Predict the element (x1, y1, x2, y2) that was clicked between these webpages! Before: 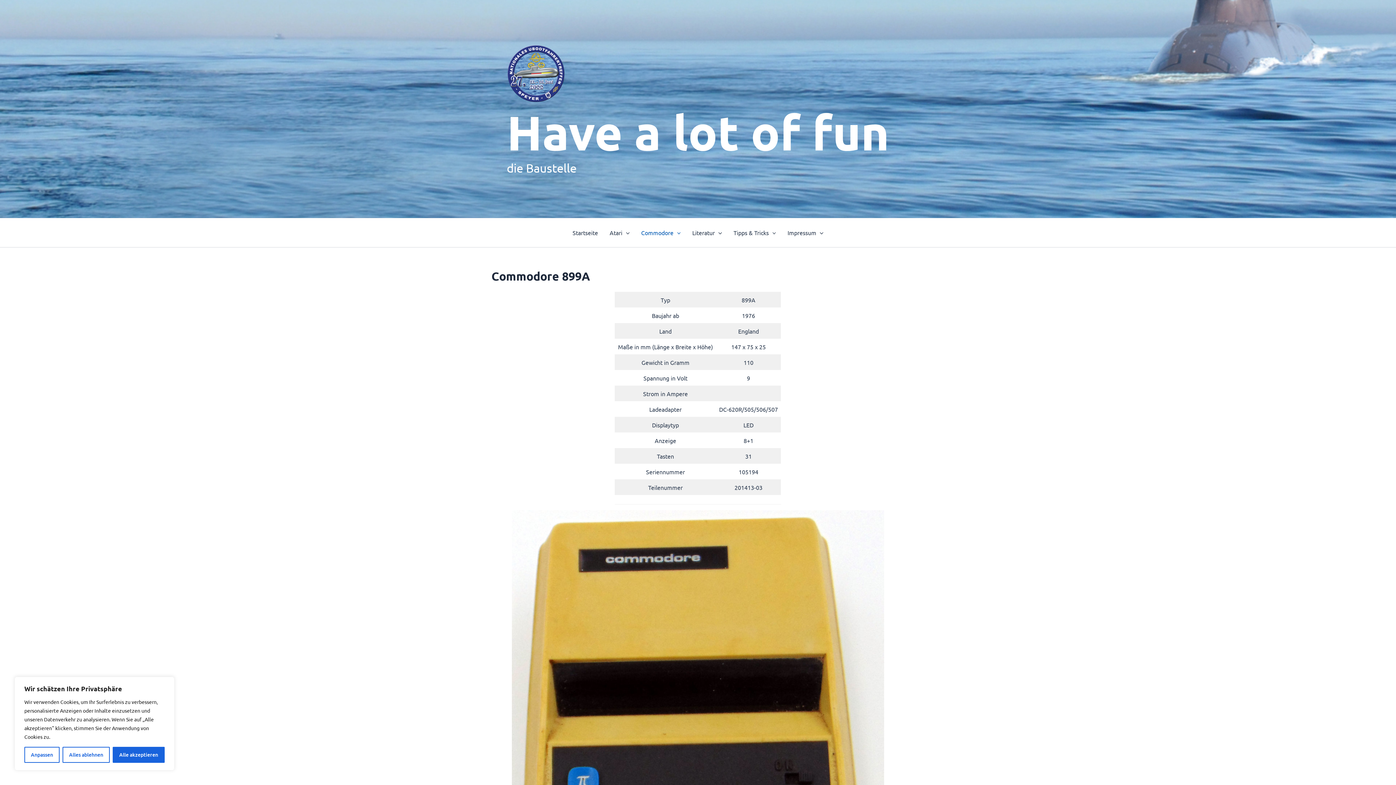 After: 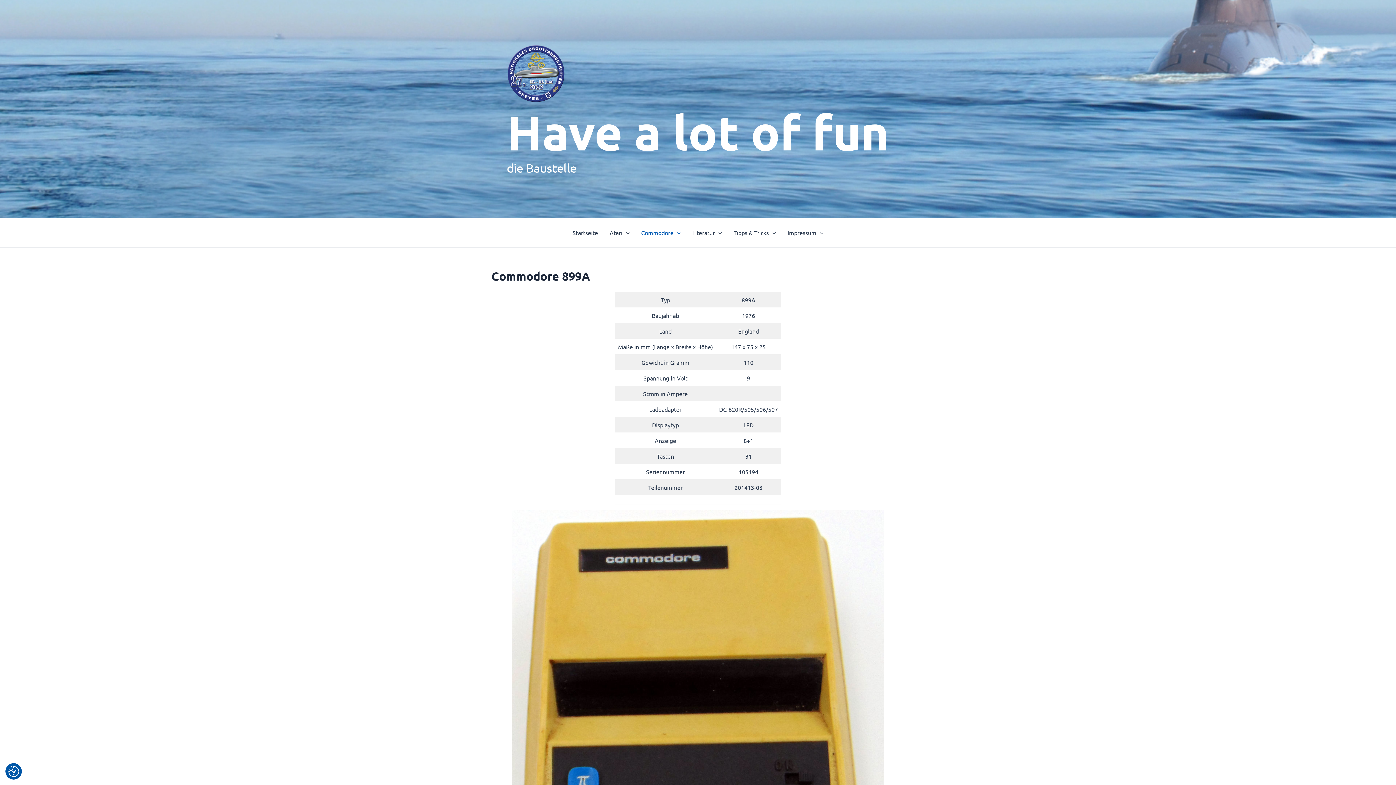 Action: bbox: (62, 747, 109, 763) label: Alles ablehnen